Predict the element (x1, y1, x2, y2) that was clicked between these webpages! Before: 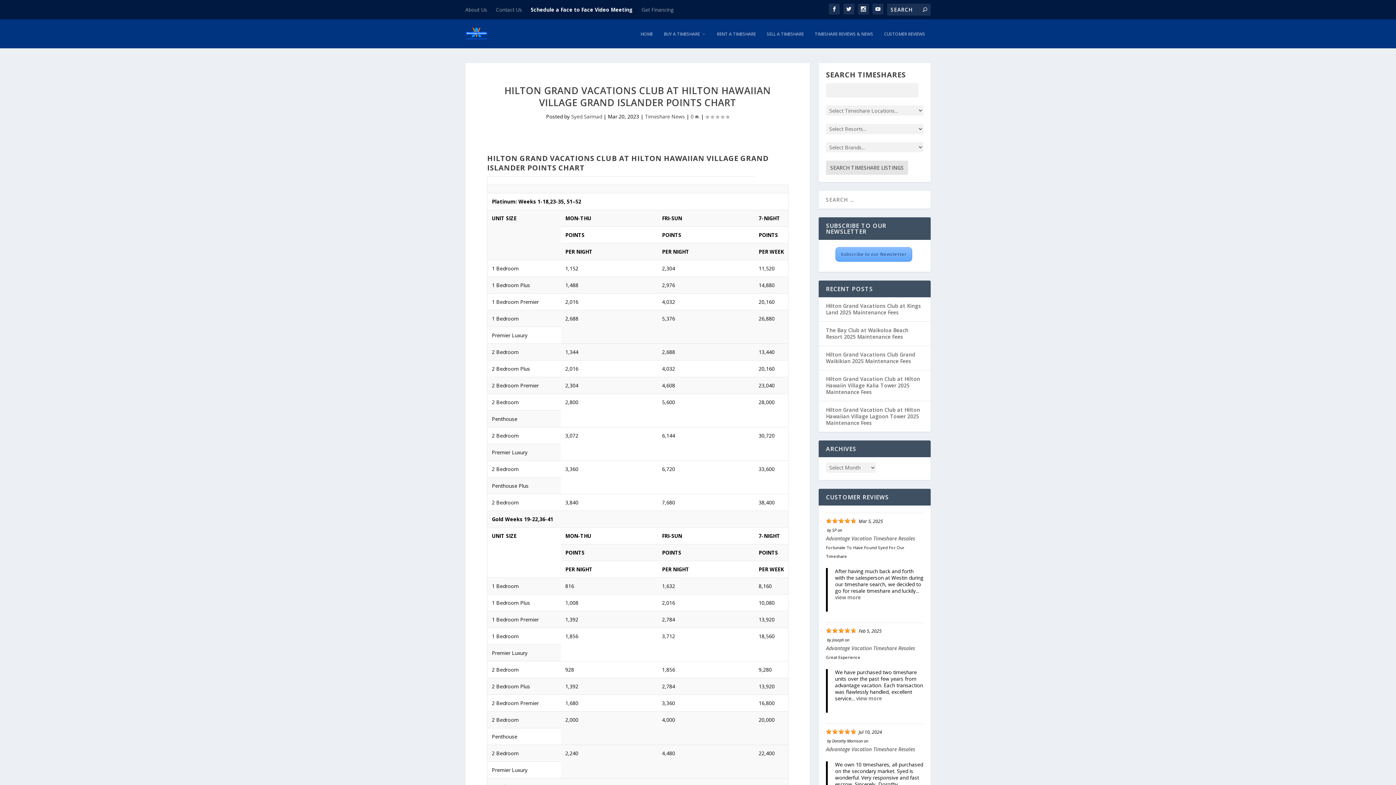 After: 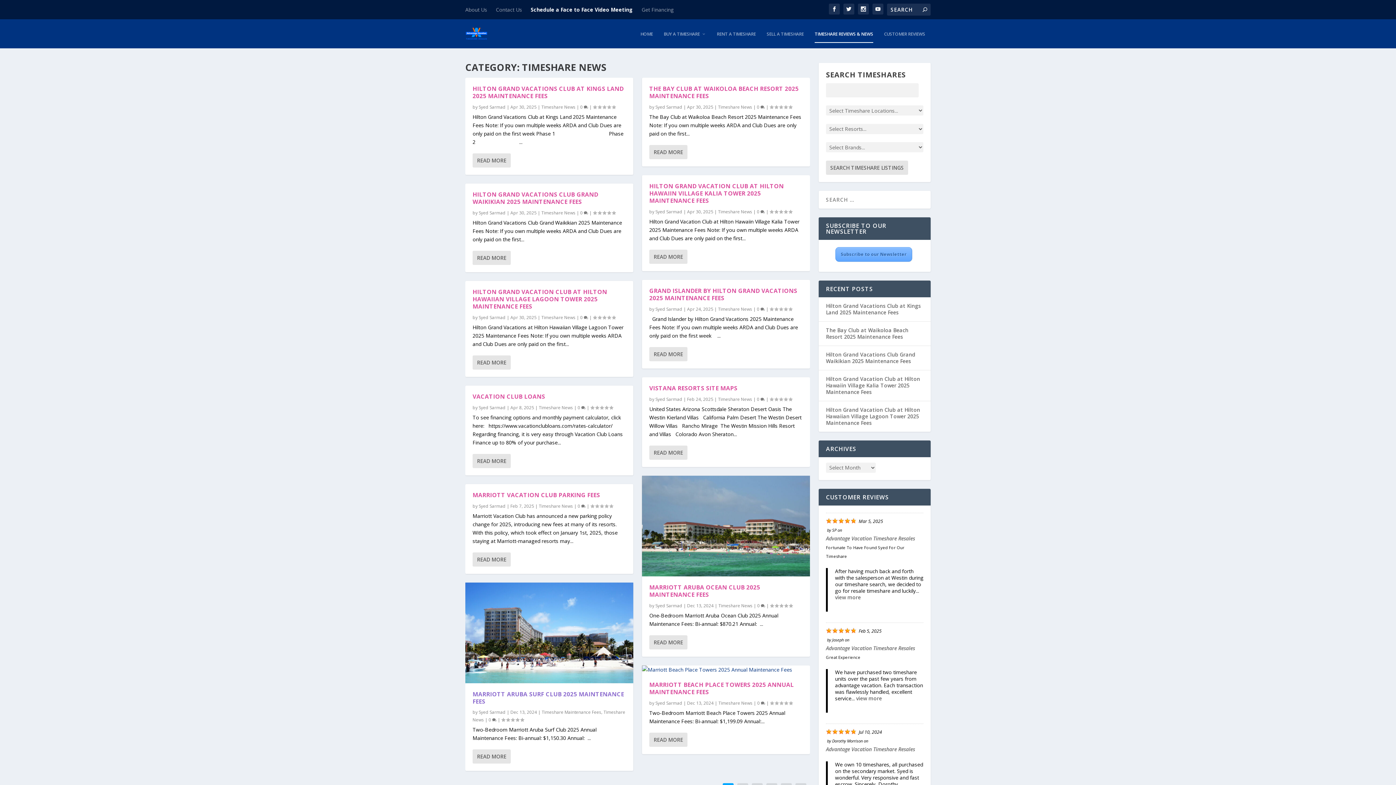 Action: label: TIMESHARE REVIEWS & NEWS bbox: (814, 31, 873, 48)